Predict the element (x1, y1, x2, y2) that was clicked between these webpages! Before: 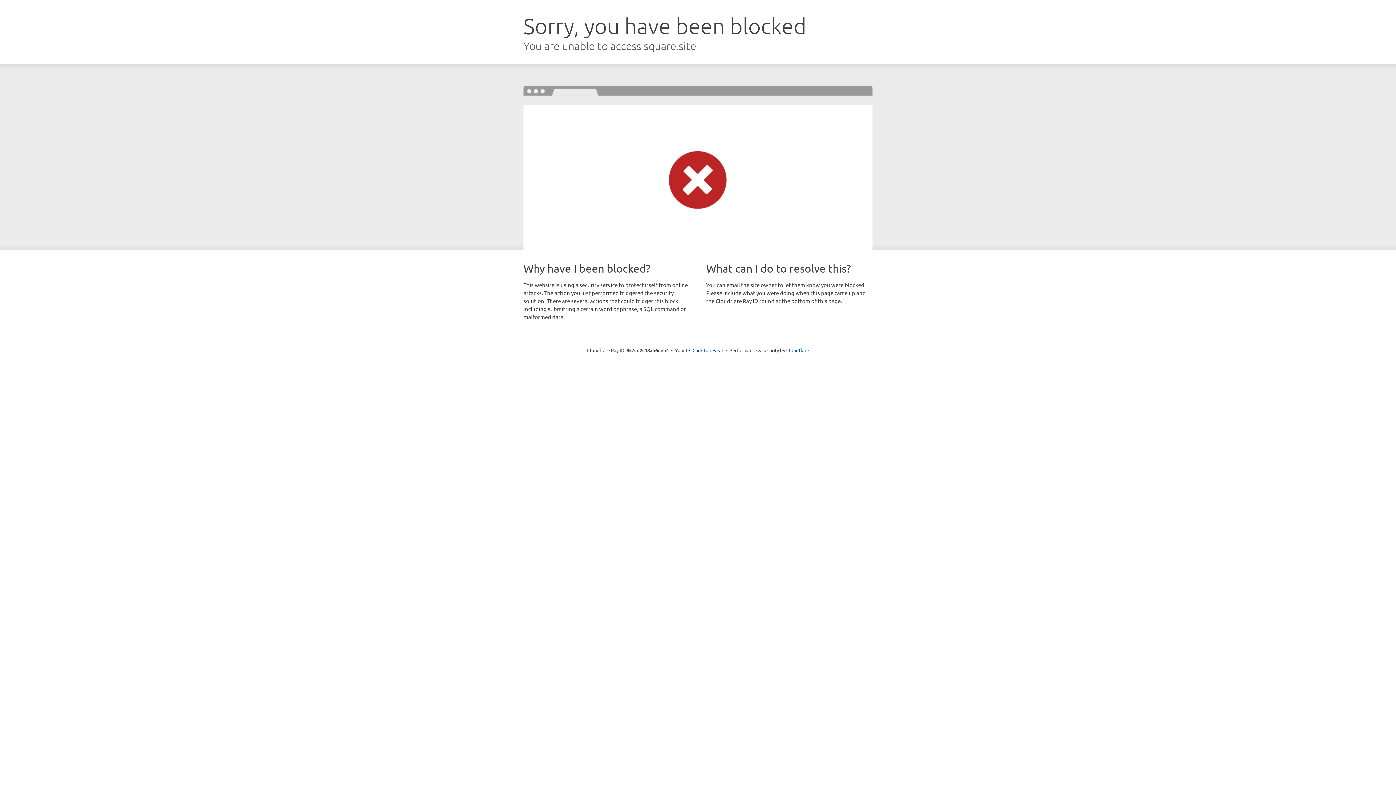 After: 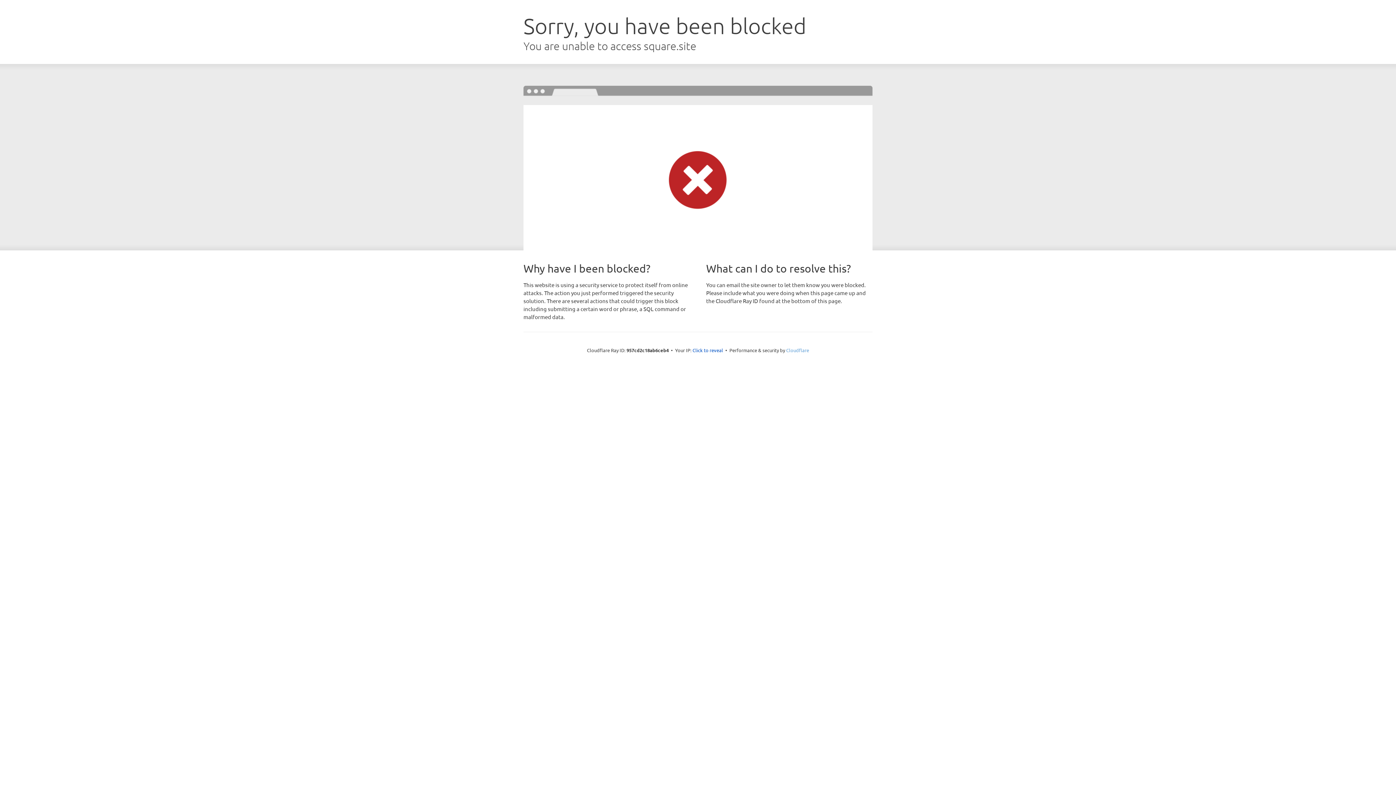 Action: label: Cloudflare bbox: (786, 347, 809, 353)